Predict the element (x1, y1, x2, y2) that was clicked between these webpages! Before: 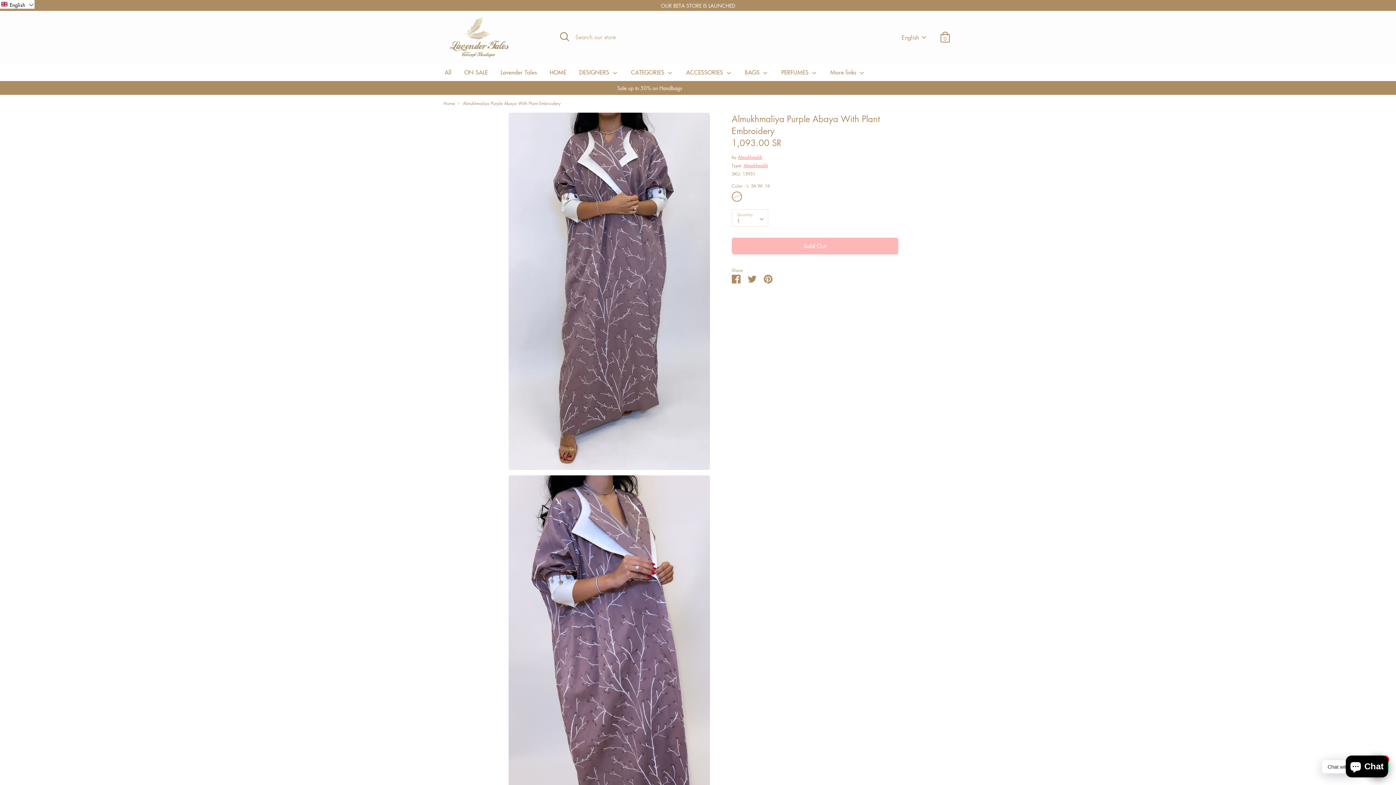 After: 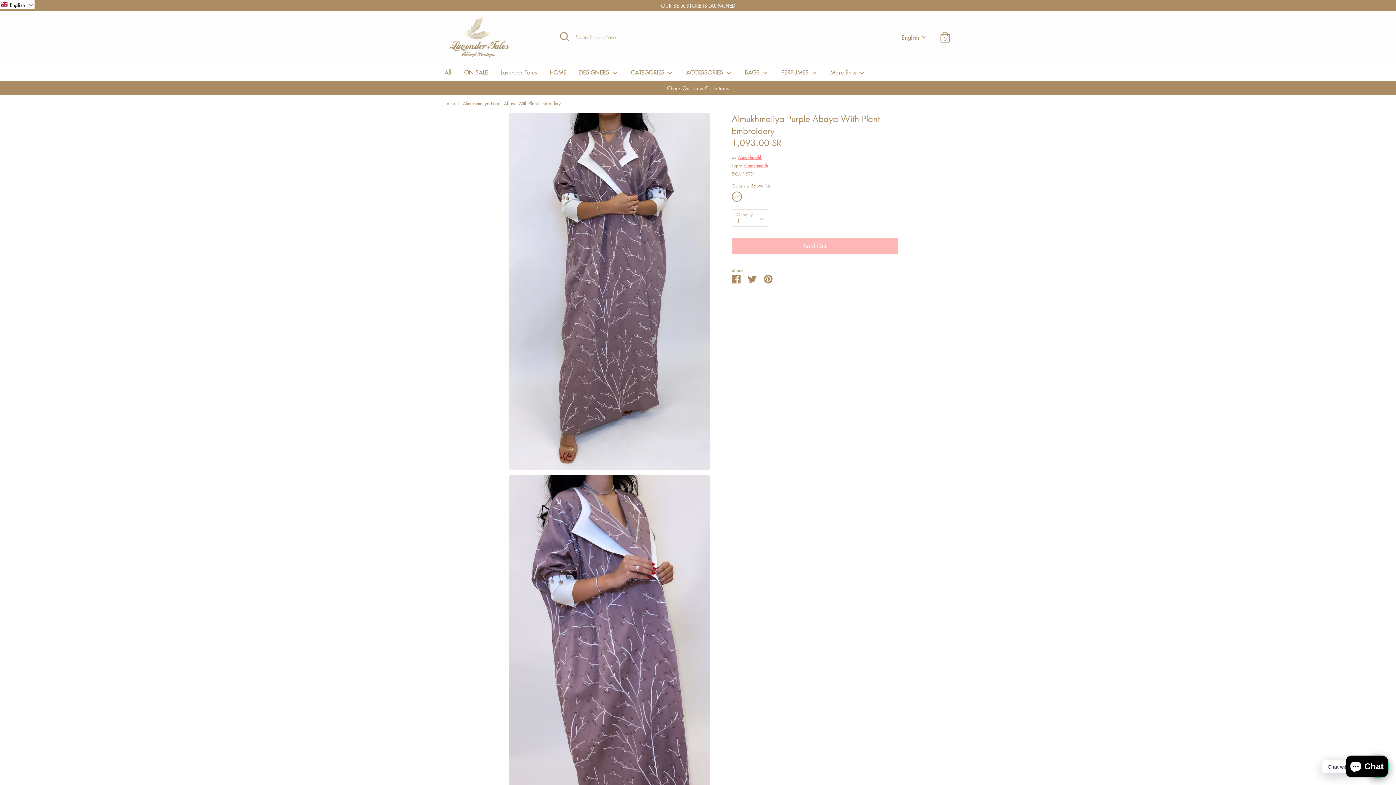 Action: bbox: (463, 100, 560, 106) label: Almukhmaliya Purple Abaya With Plant Embroidery